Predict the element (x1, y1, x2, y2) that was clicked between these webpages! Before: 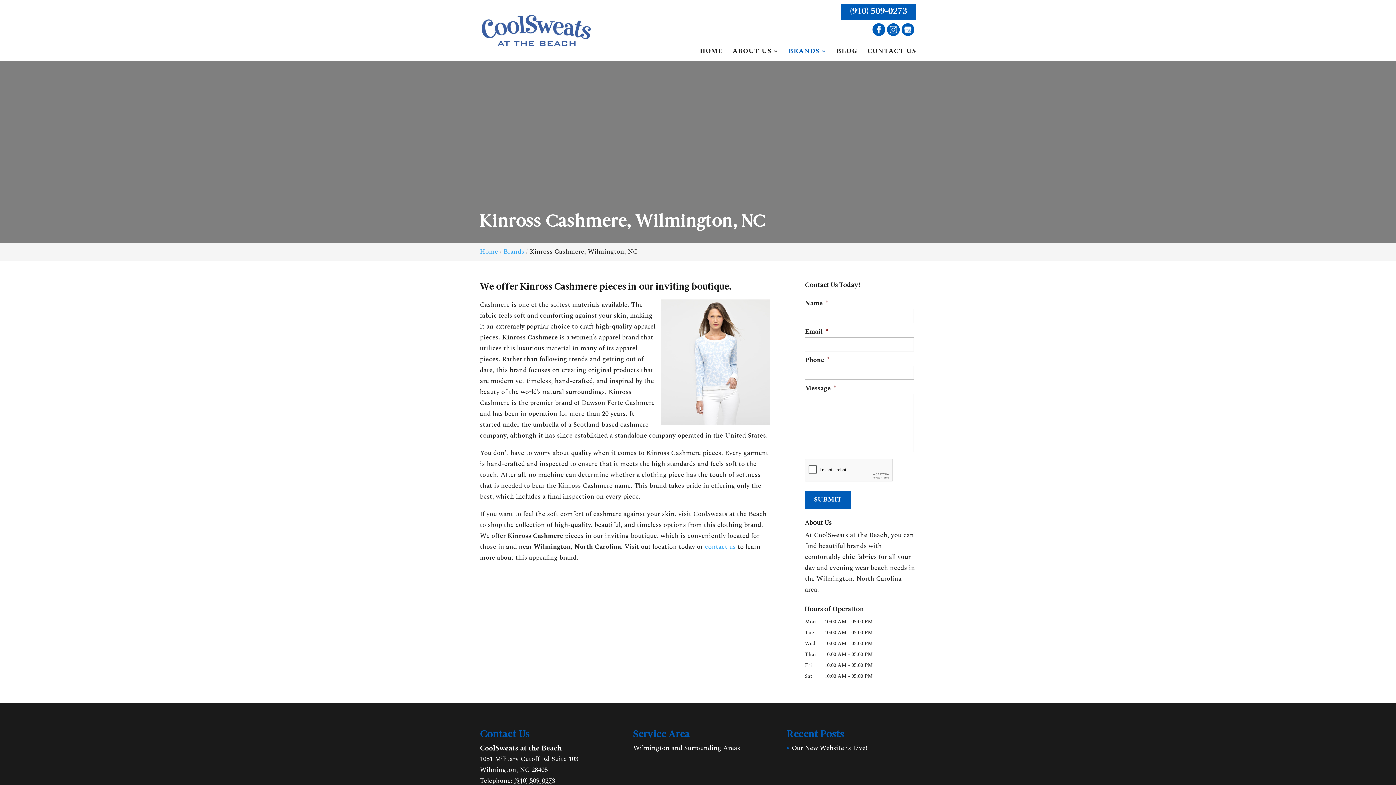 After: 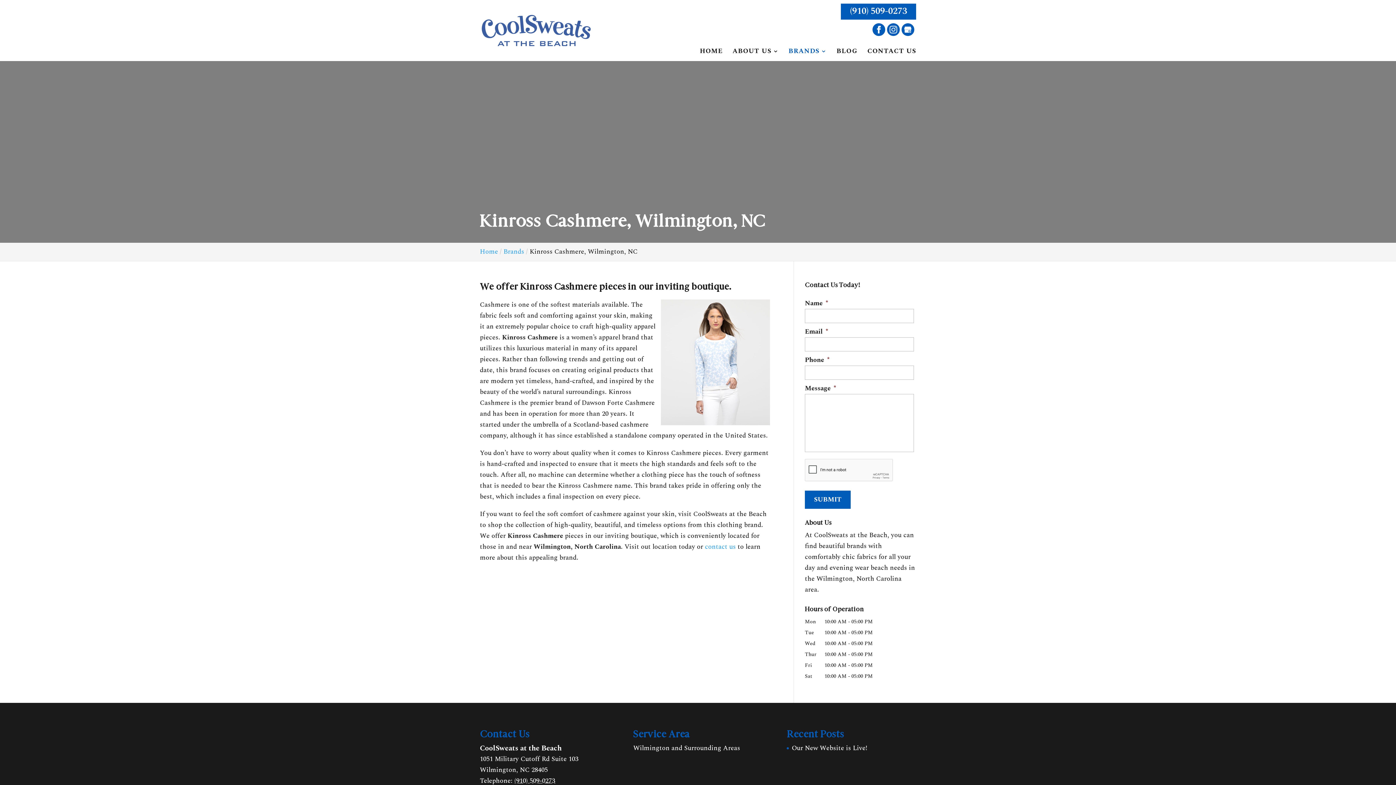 Action: bbox: (872, 23, 885, 36)